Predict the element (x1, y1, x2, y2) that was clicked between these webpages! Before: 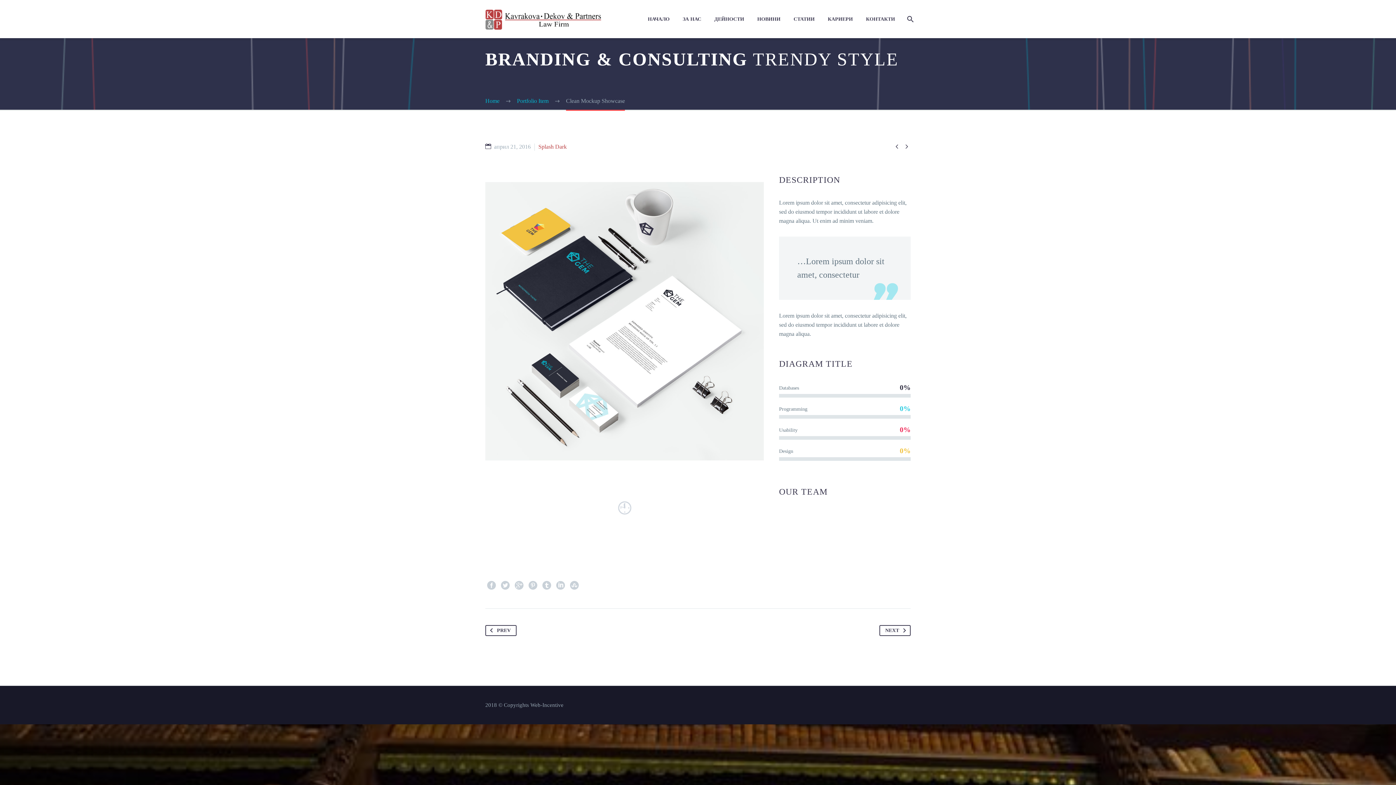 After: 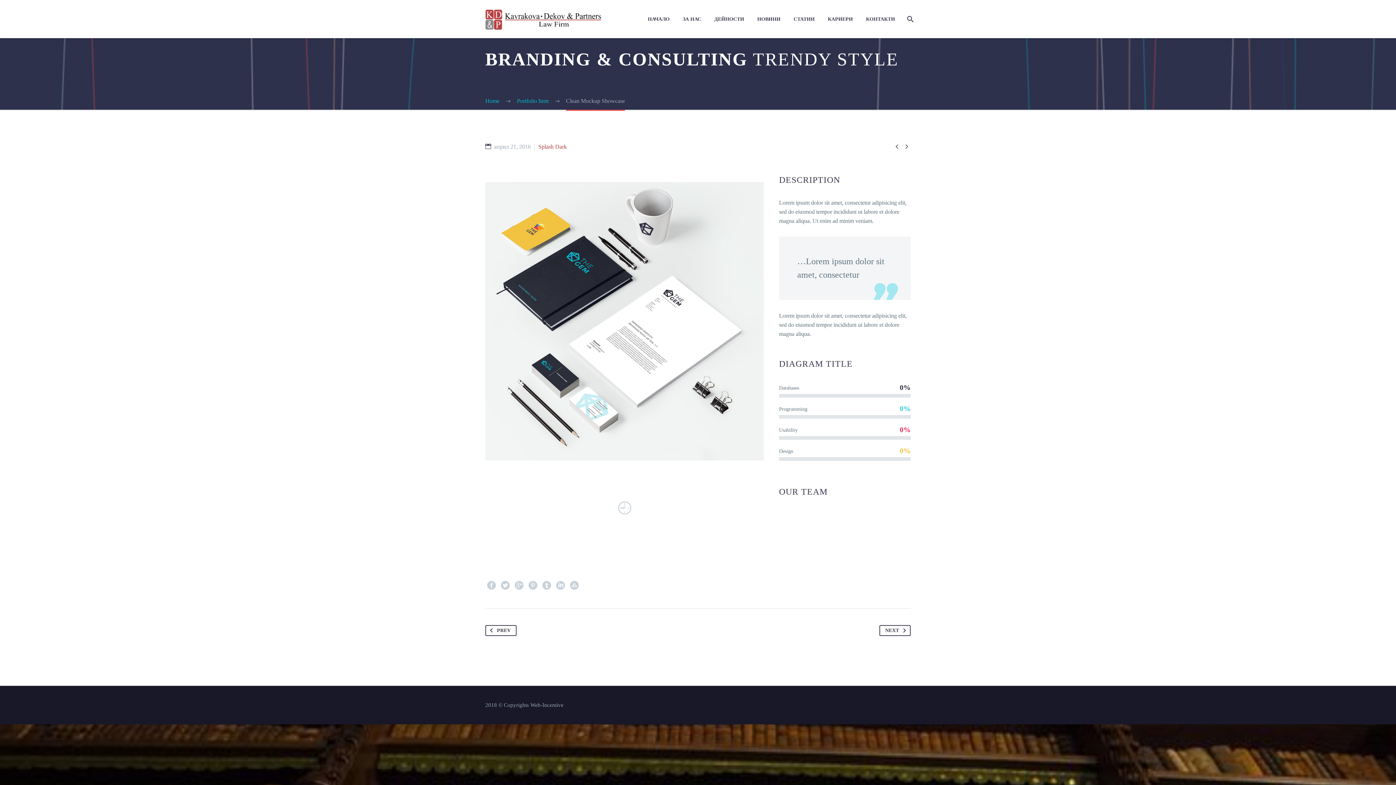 Action: bbox: (556, 581, 565, 590)